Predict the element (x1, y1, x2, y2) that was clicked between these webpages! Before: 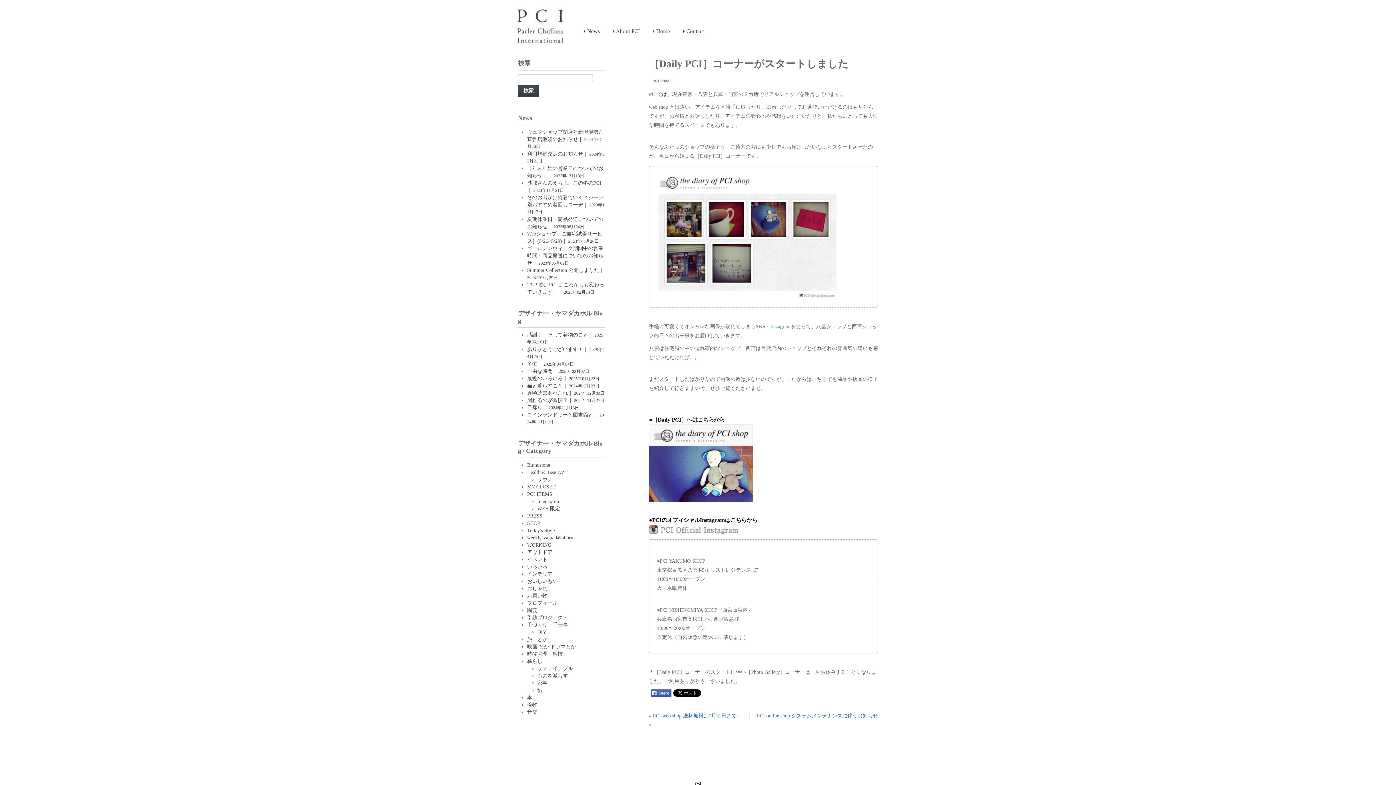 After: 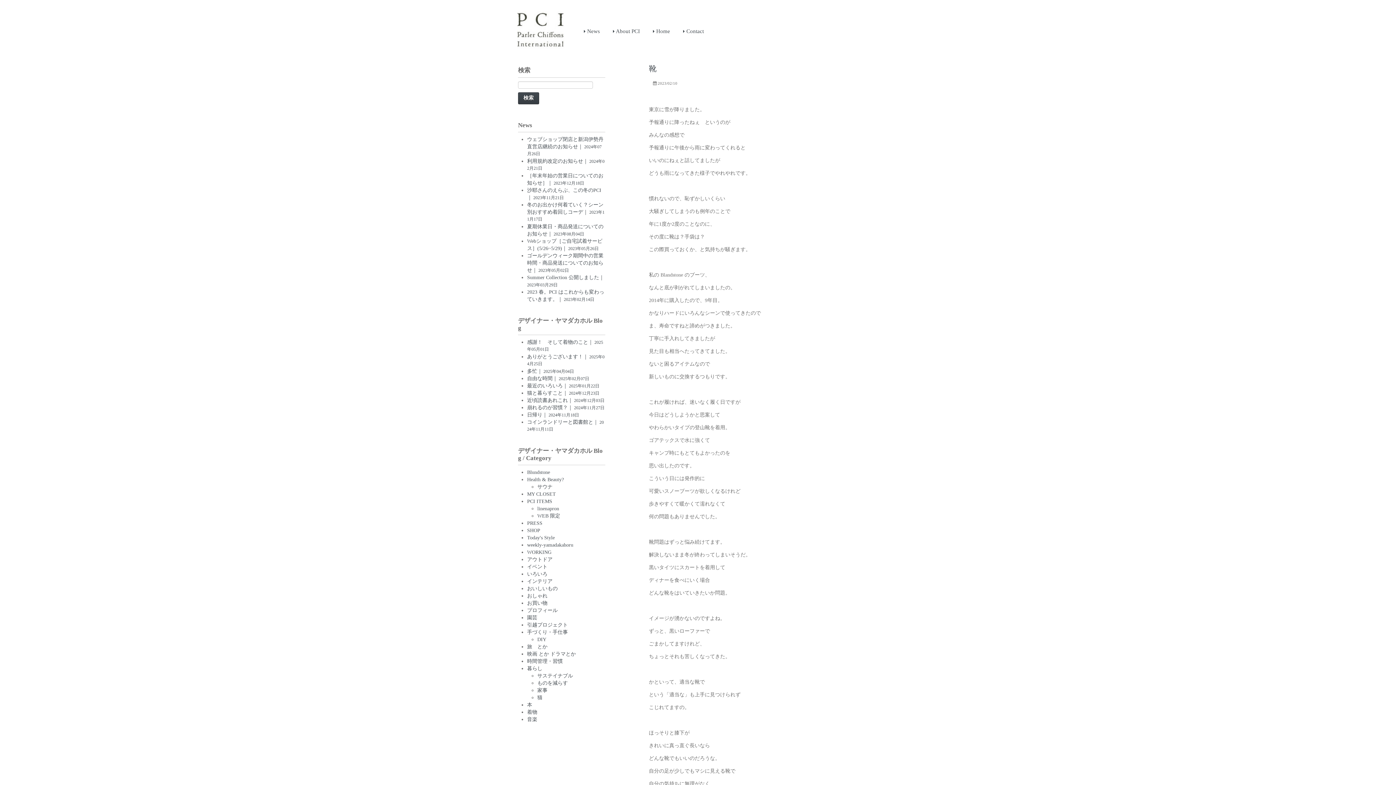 Action: bbox: (527, 462, 550, 467) label: Blundstone